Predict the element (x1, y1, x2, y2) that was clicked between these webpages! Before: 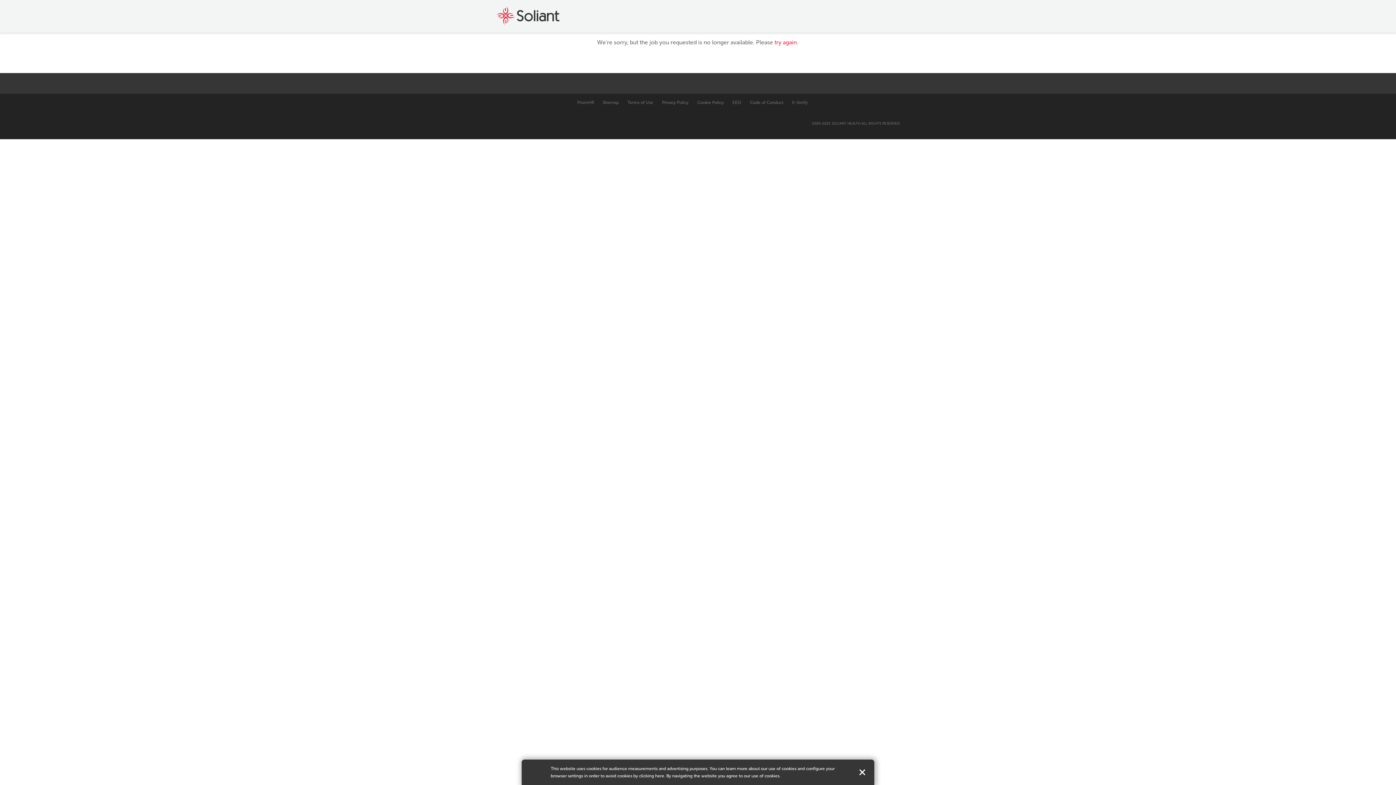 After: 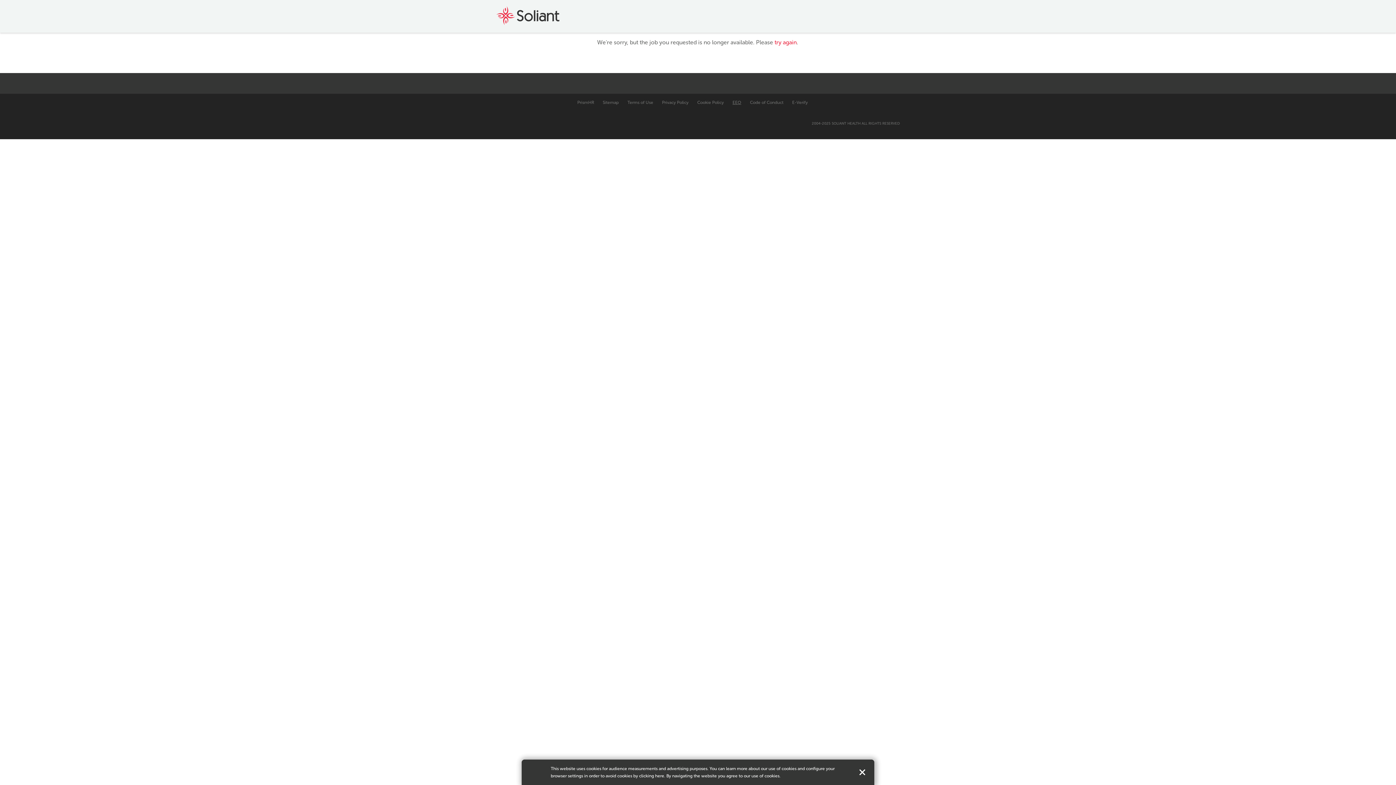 Action: label: EEO bbox: (732, 100, 741, 105)